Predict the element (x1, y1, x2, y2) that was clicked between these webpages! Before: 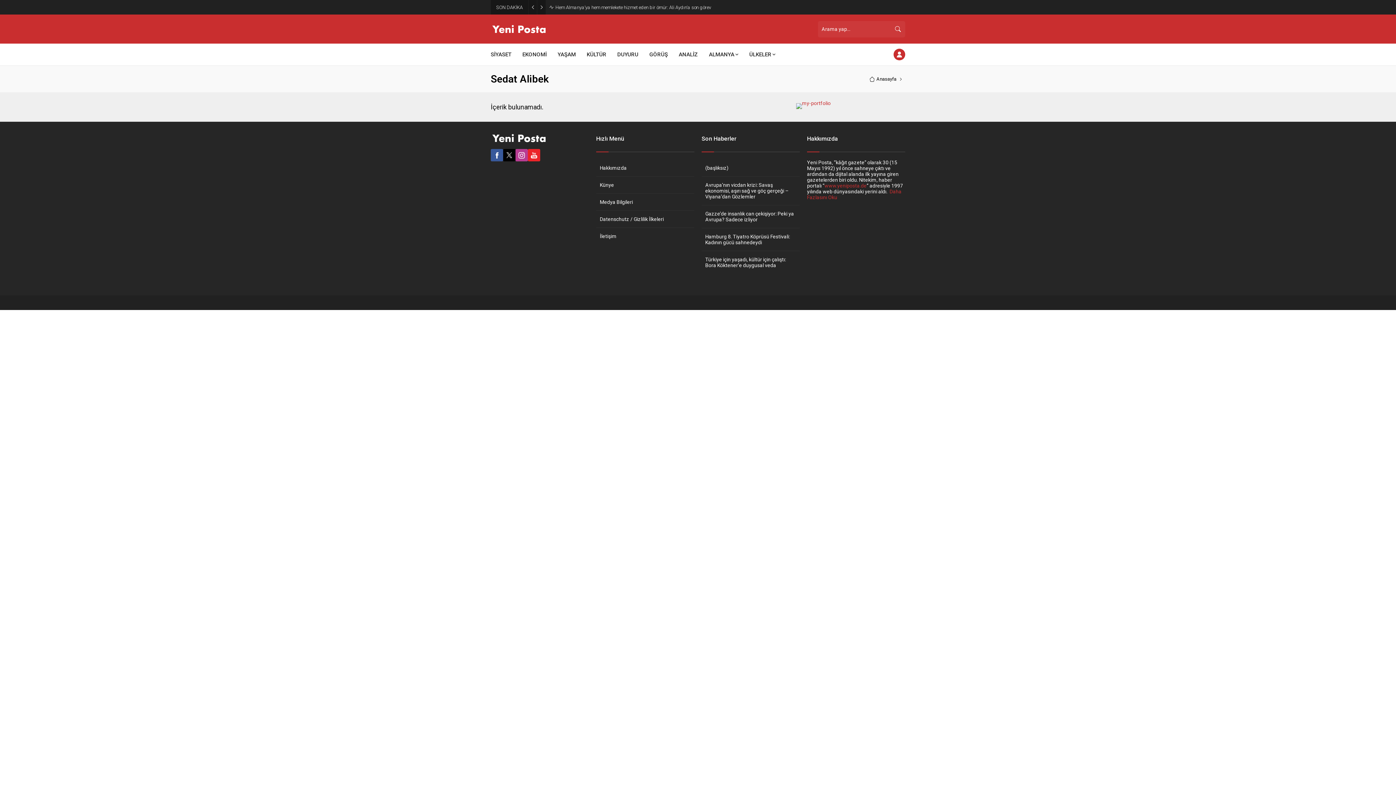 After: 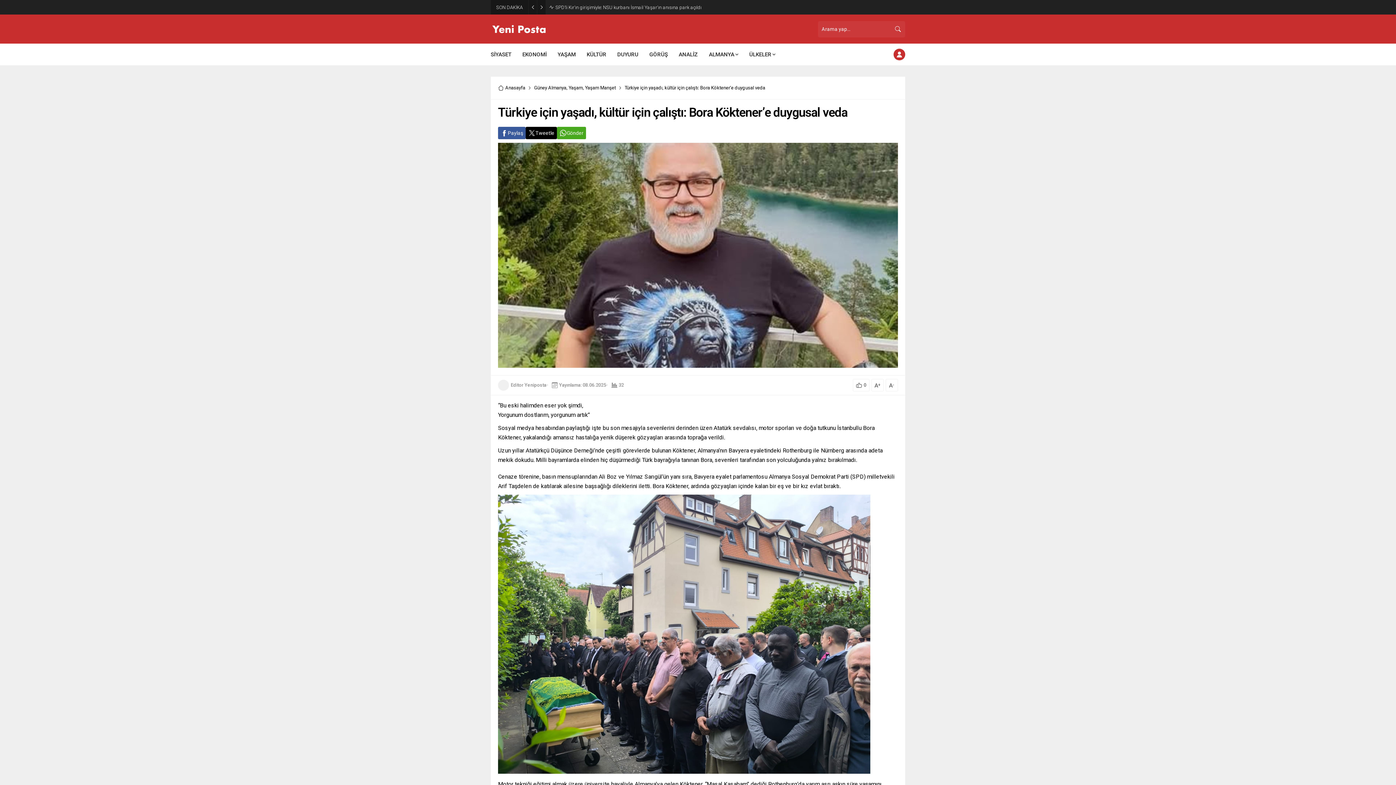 Action: bbox: (701, 250, 800, 273) label: Türkiye için yaşadı, kültür için çalıştı: Bora Köktener’e duygusal veda